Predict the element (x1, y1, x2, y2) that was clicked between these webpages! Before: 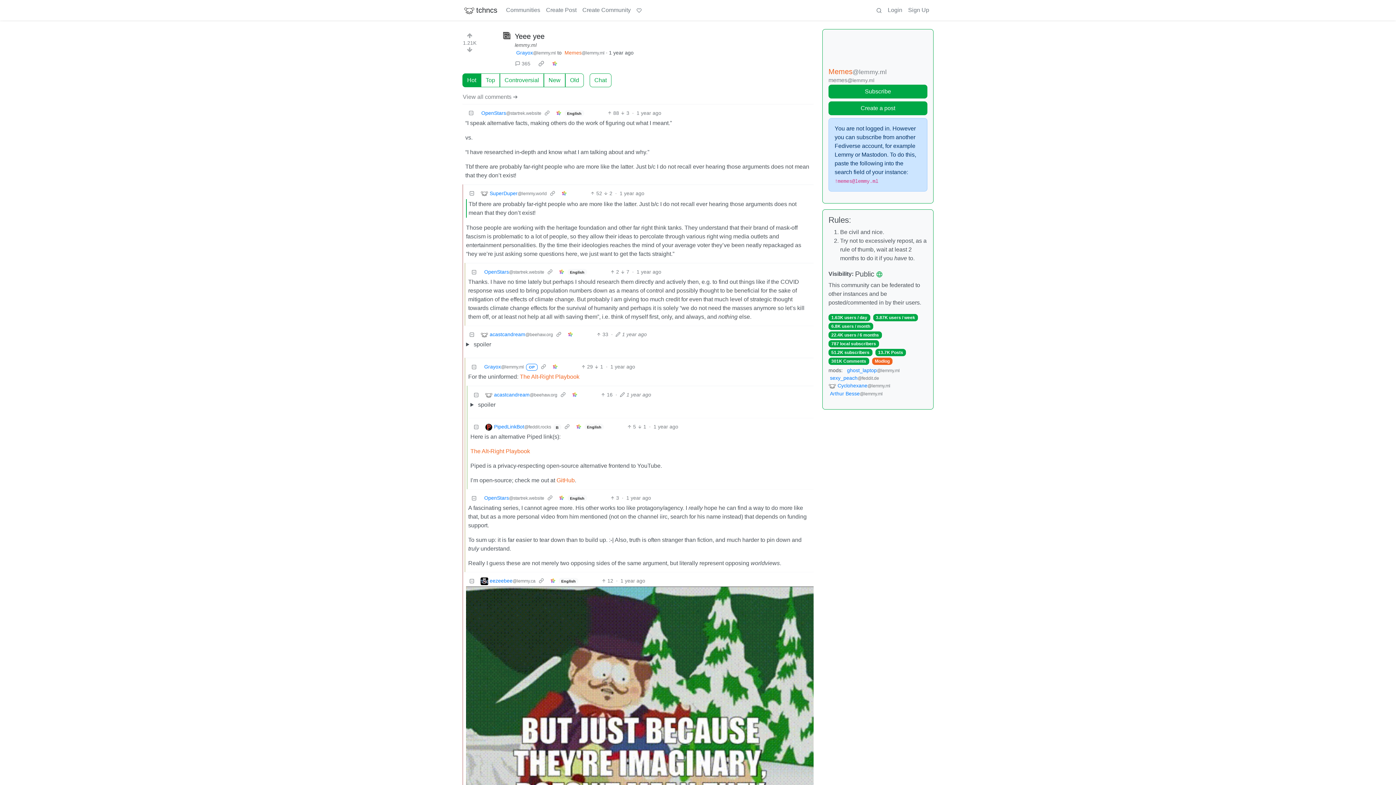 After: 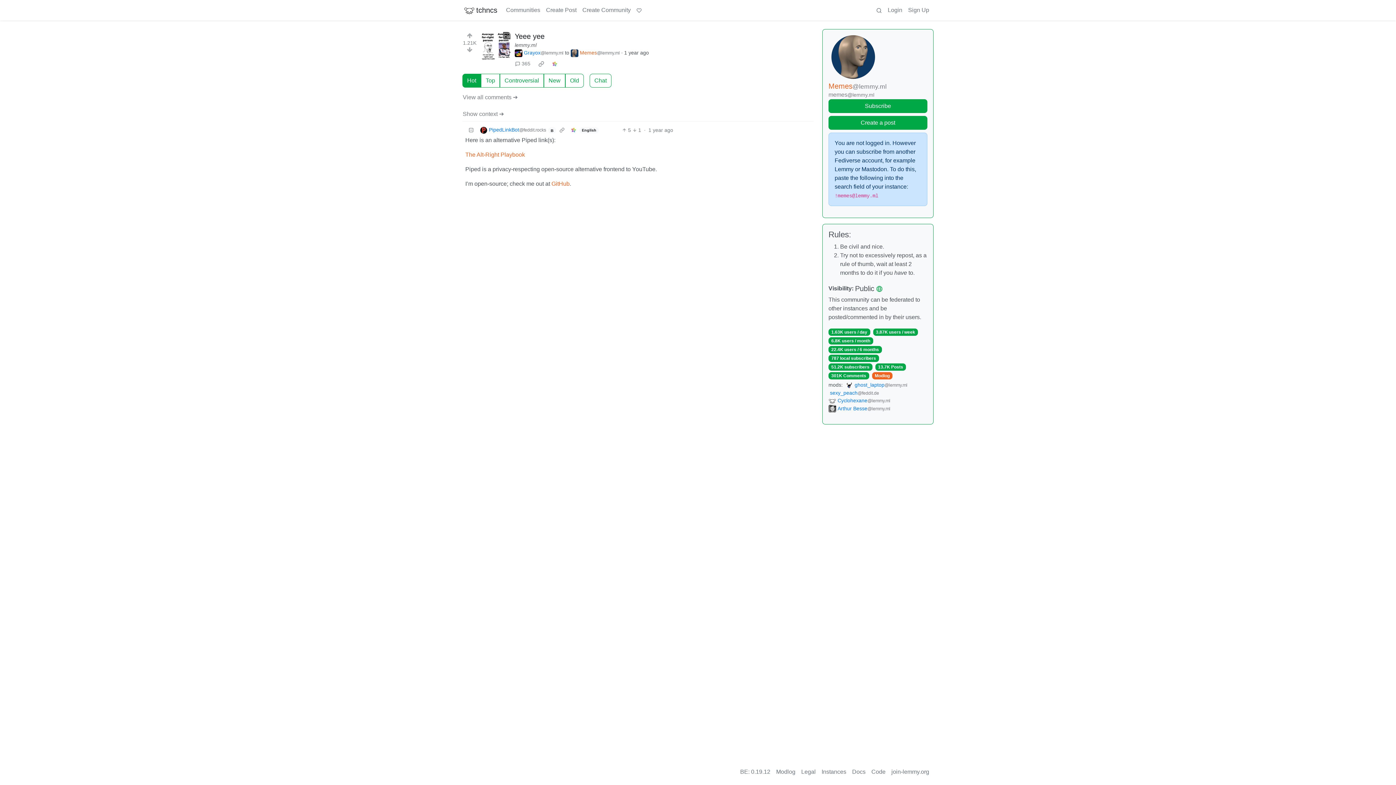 Action: bbox: (561, 421, 572, 432)